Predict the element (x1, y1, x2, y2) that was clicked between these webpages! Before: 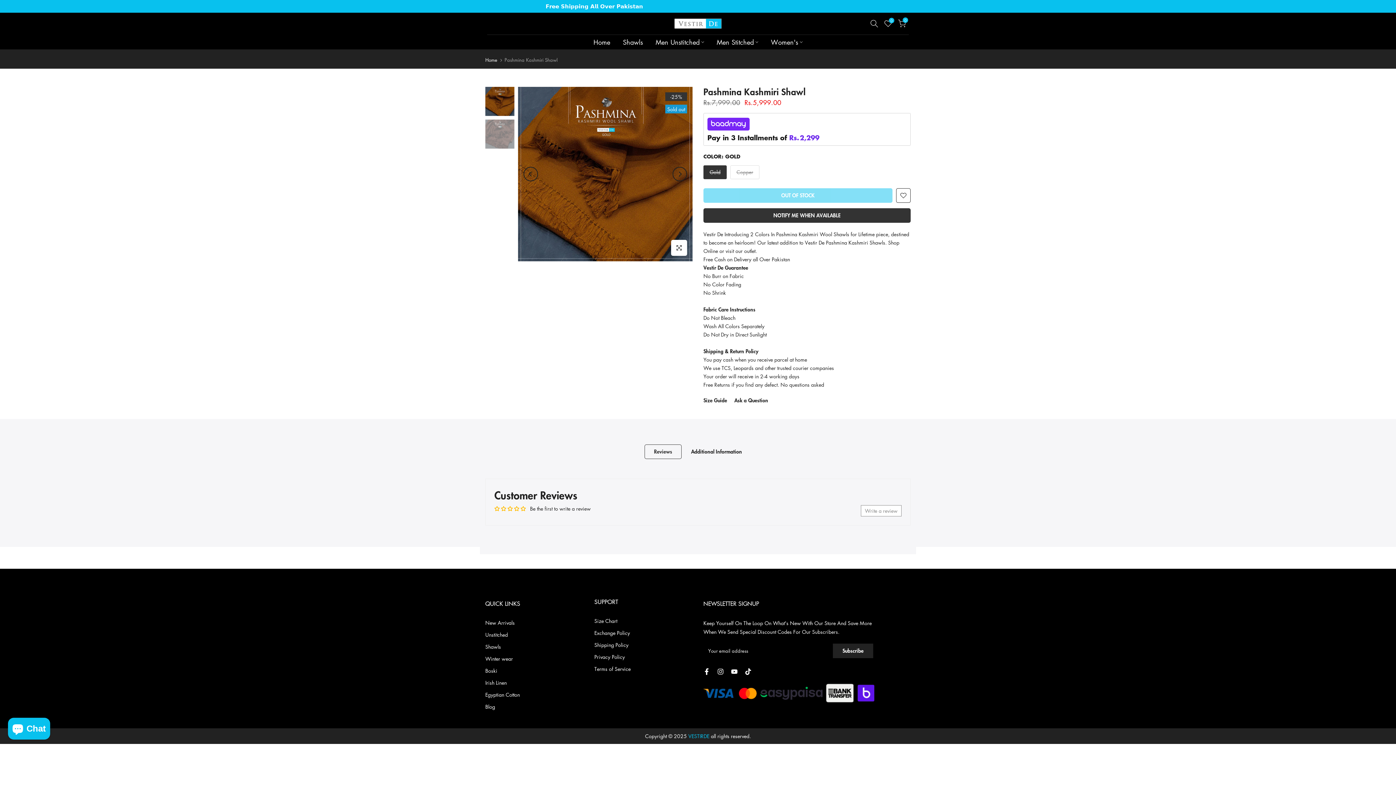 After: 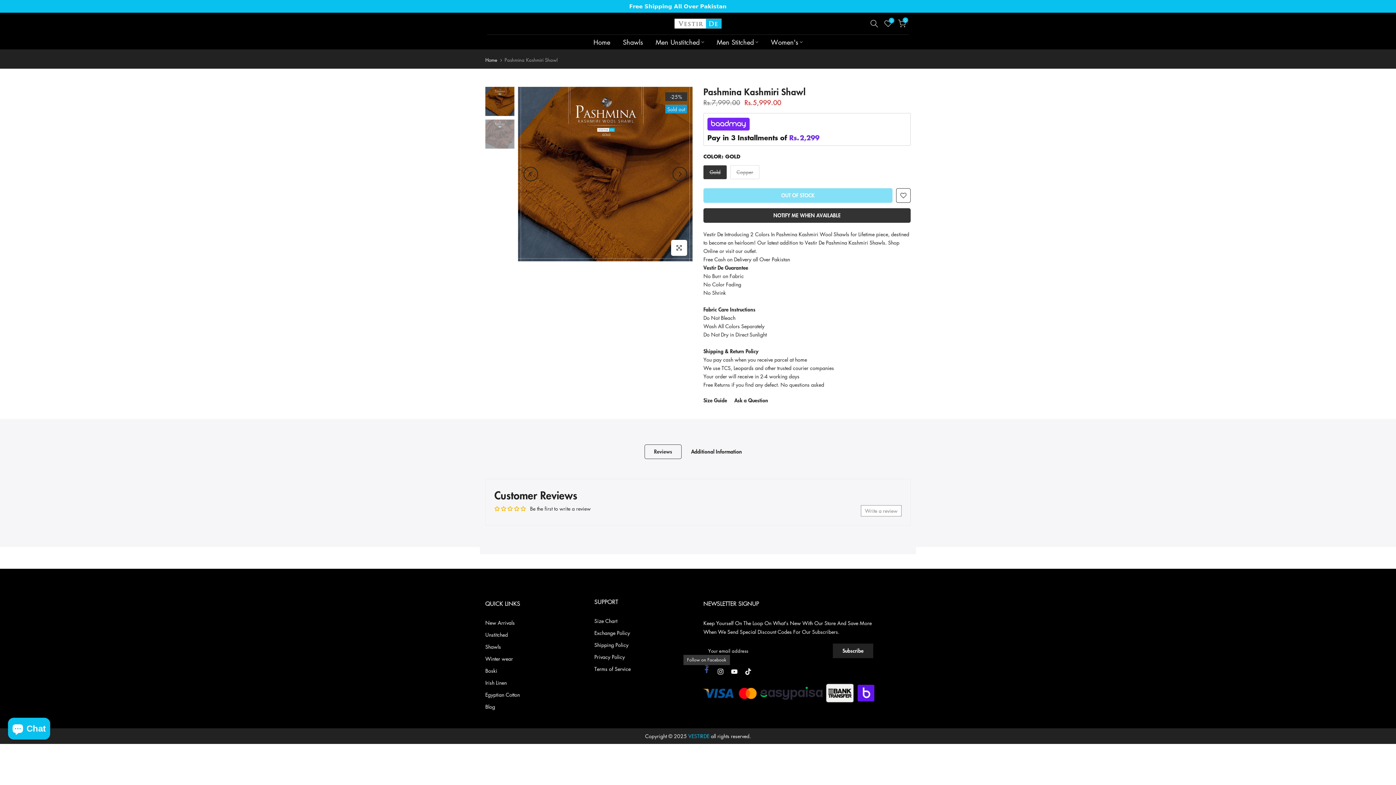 Action: bbox: (703, 667, 710, 676)